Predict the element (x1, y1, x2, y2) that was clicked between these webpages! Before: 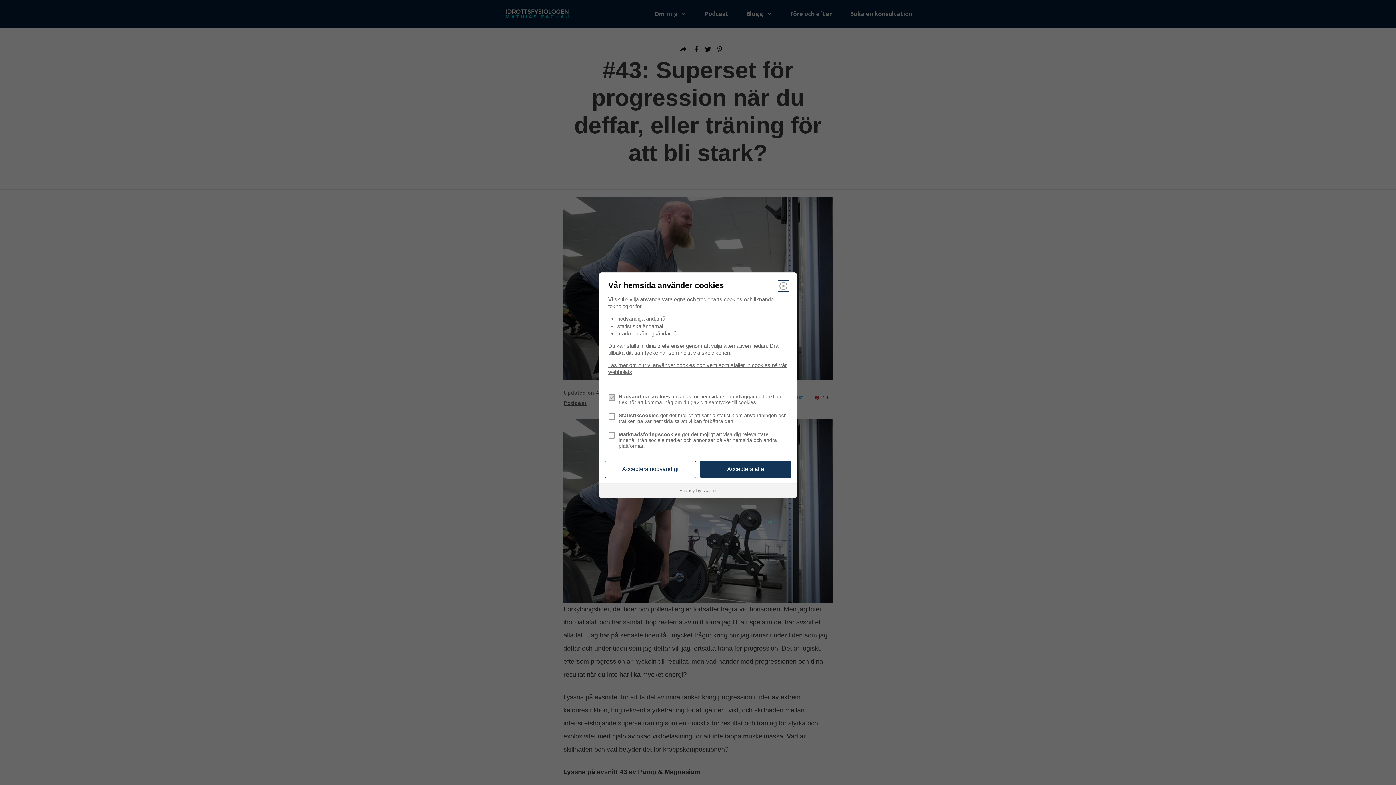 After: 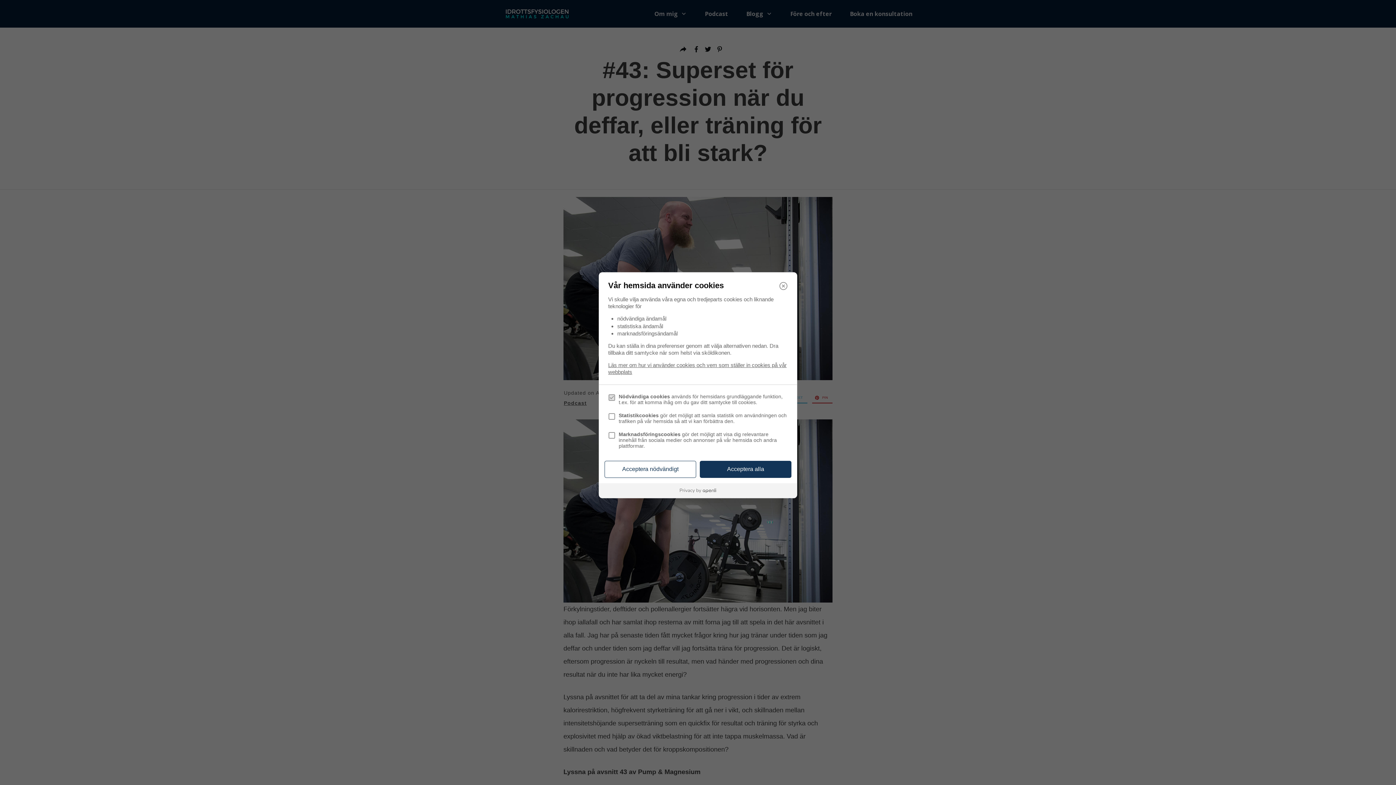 Action: bbox: (599, 483, 797, 498)